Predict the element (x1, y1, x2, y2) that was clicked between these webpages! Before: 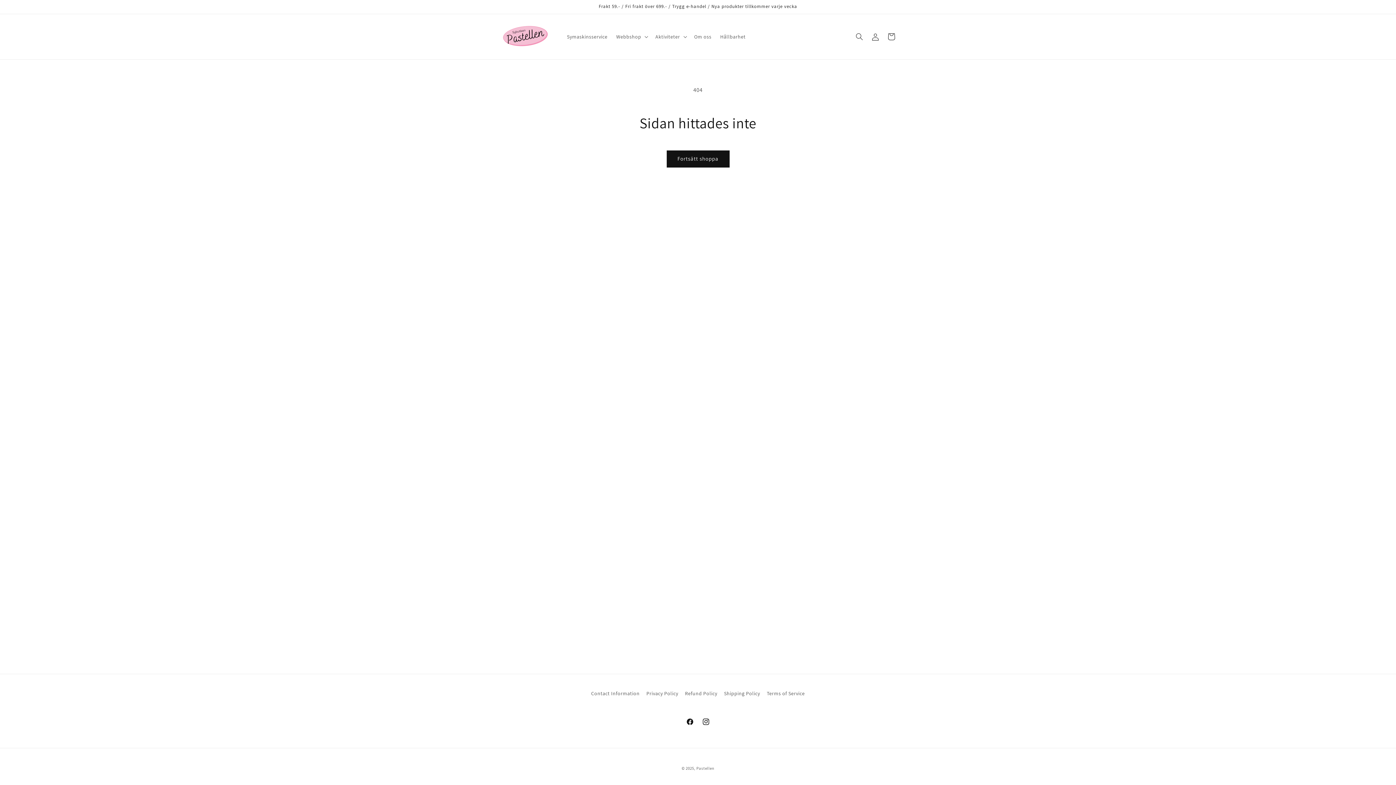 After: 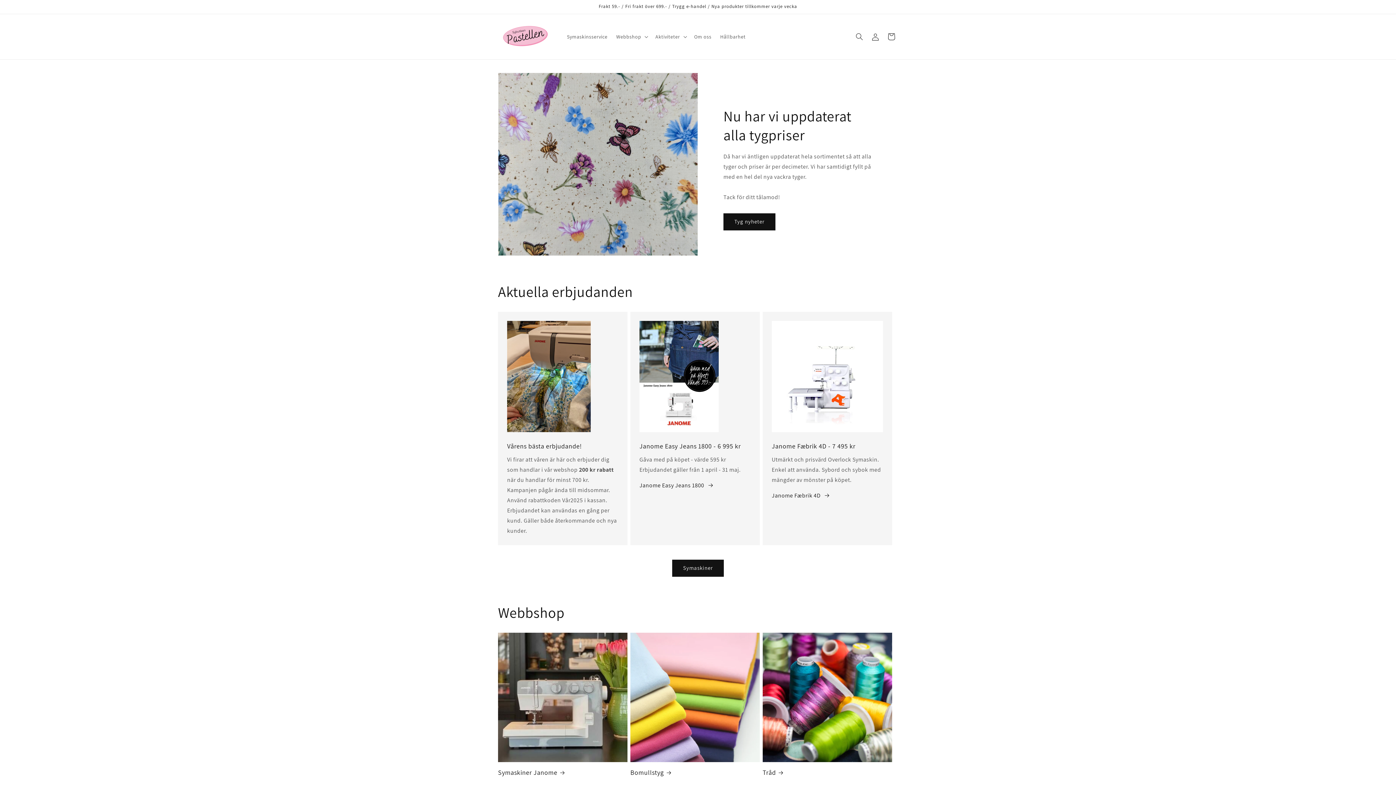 Action: label: Pastellen bbox: (696, 766, 714, 771)